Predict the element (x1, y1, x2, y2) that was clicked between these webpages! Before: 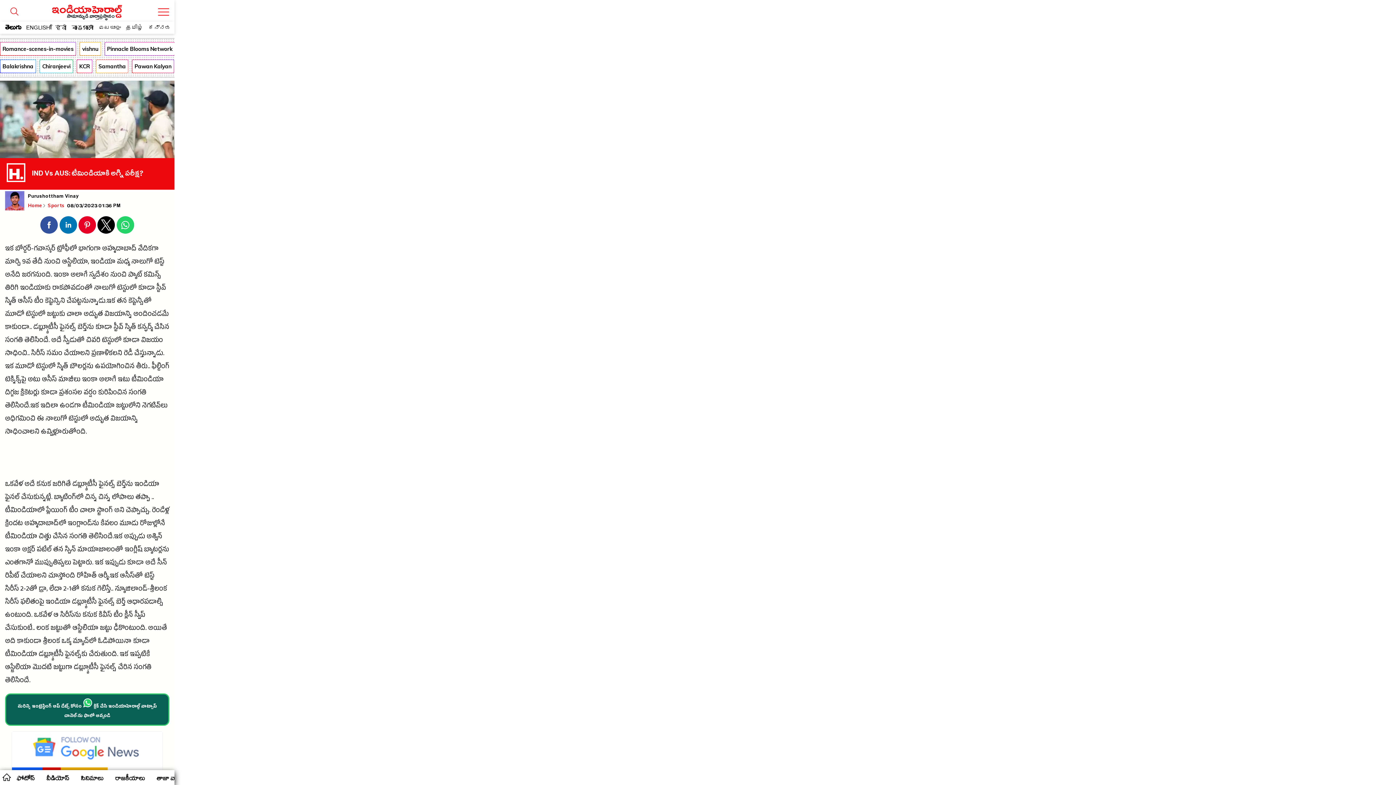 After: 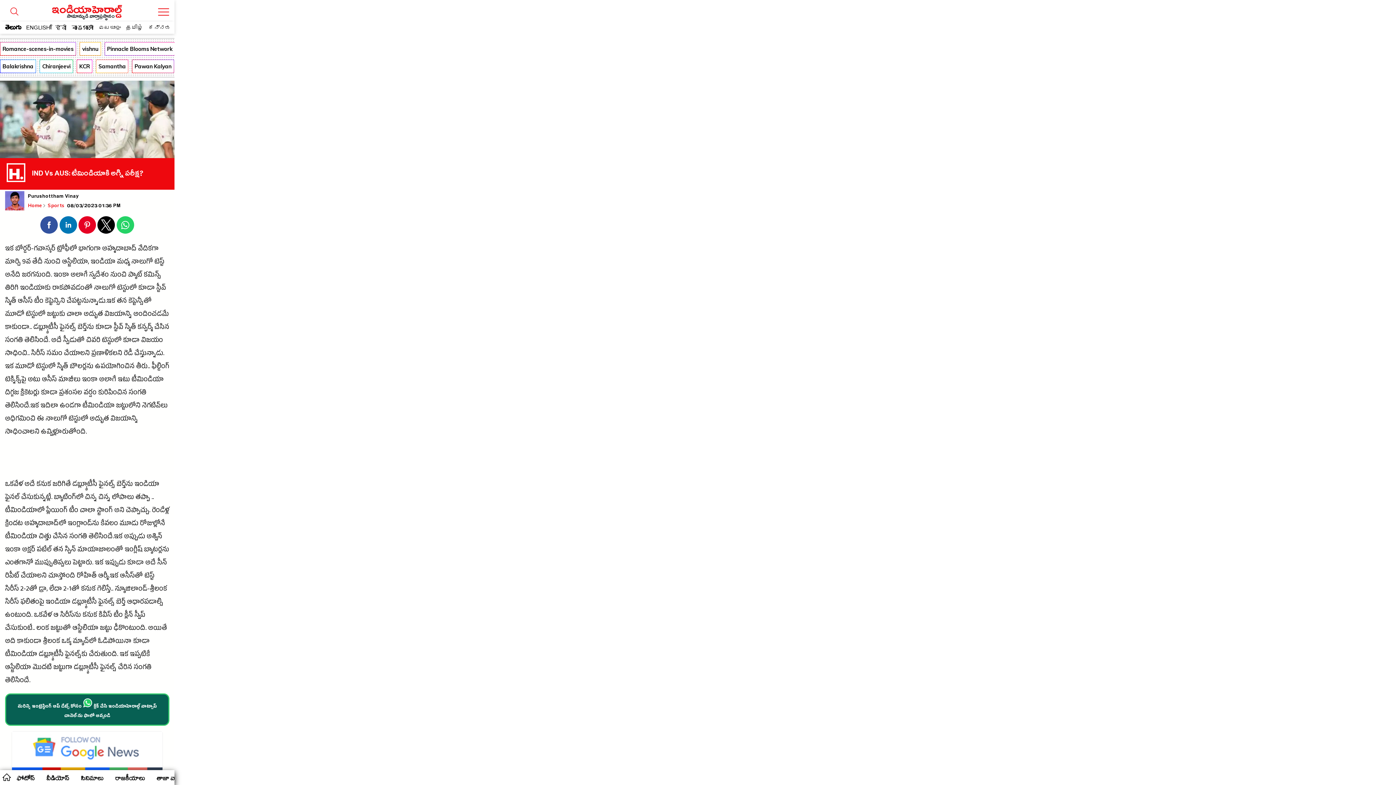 Action: label: Share on Pinterest bbox: (78, 216, 96, 233)